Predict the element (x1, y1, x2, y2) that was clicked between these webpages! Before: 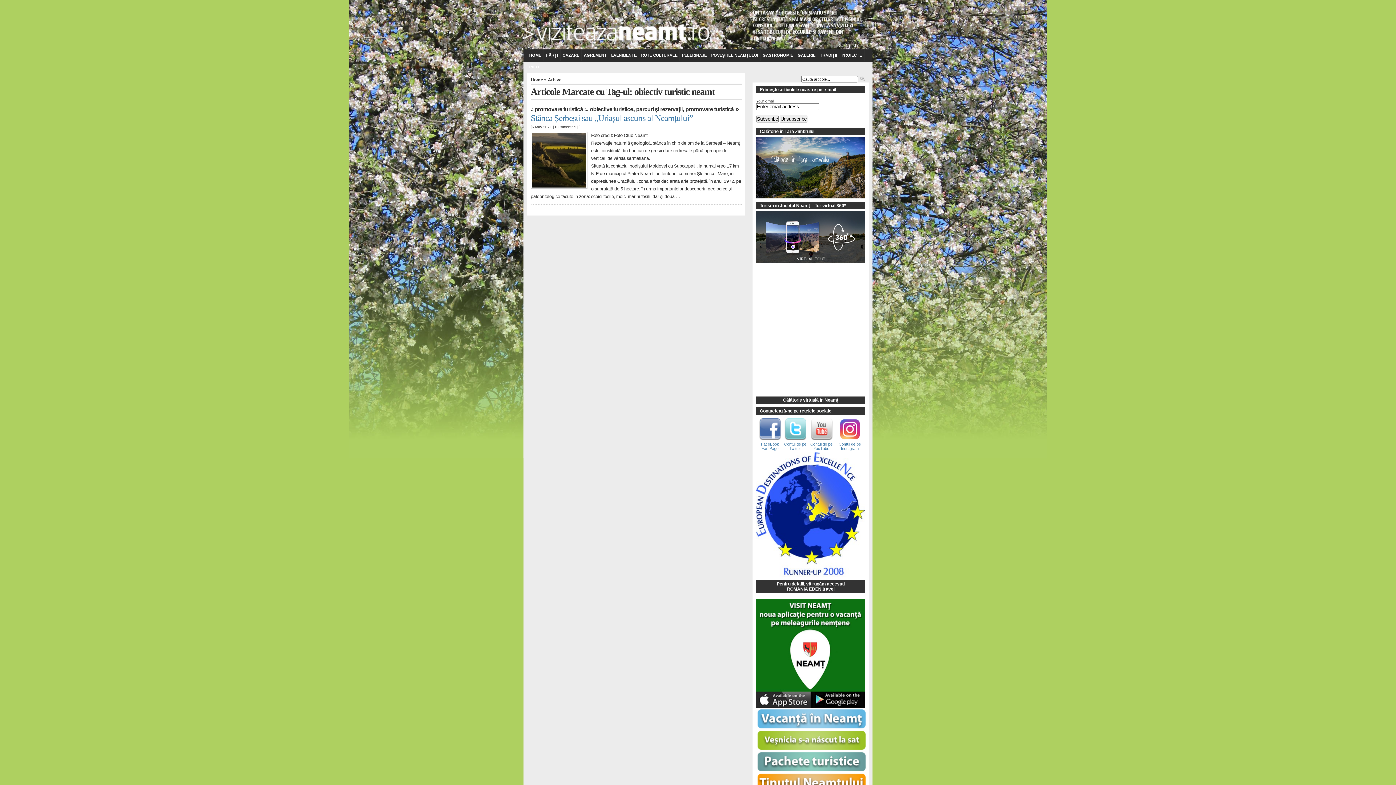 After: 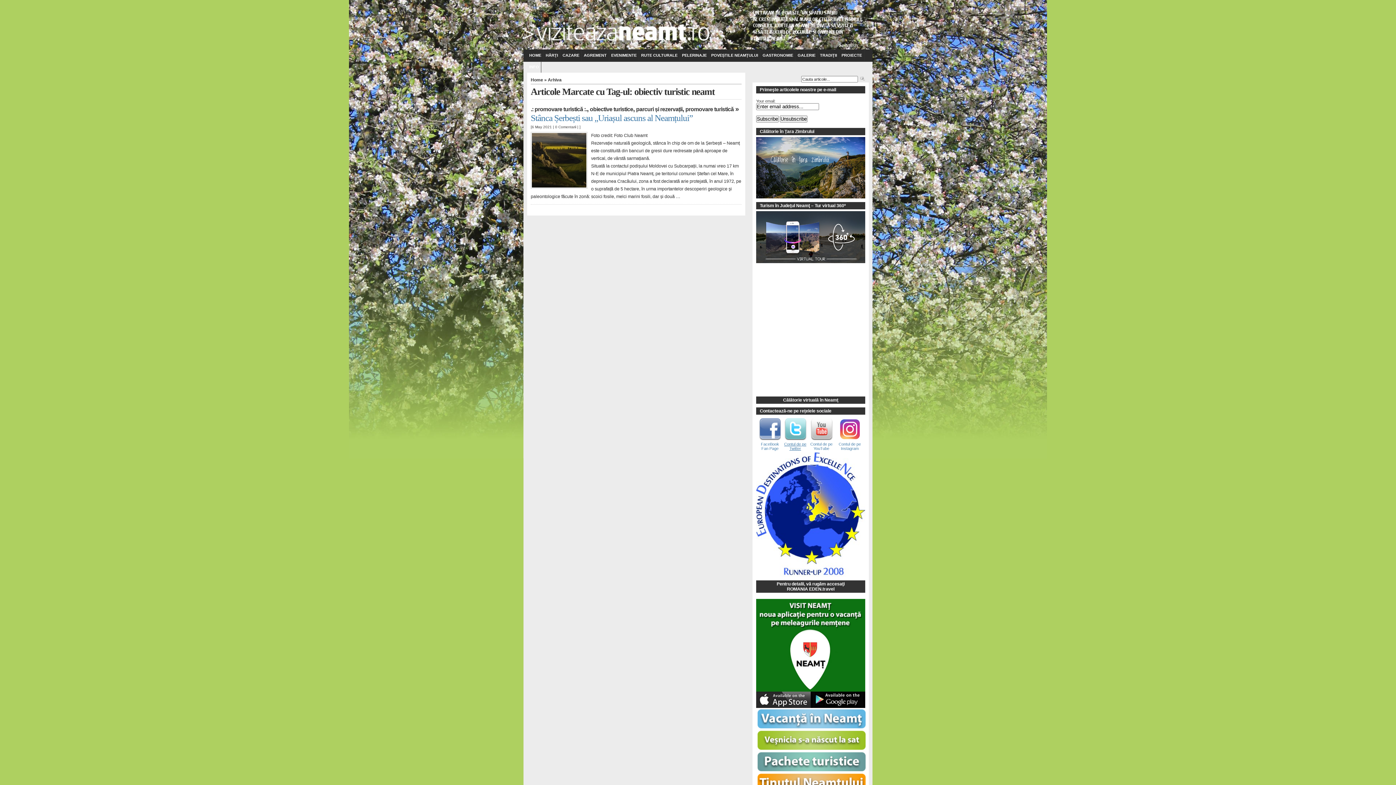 Action: bbox: (784, 442, 806, 450) label: Contul de pe Twitter